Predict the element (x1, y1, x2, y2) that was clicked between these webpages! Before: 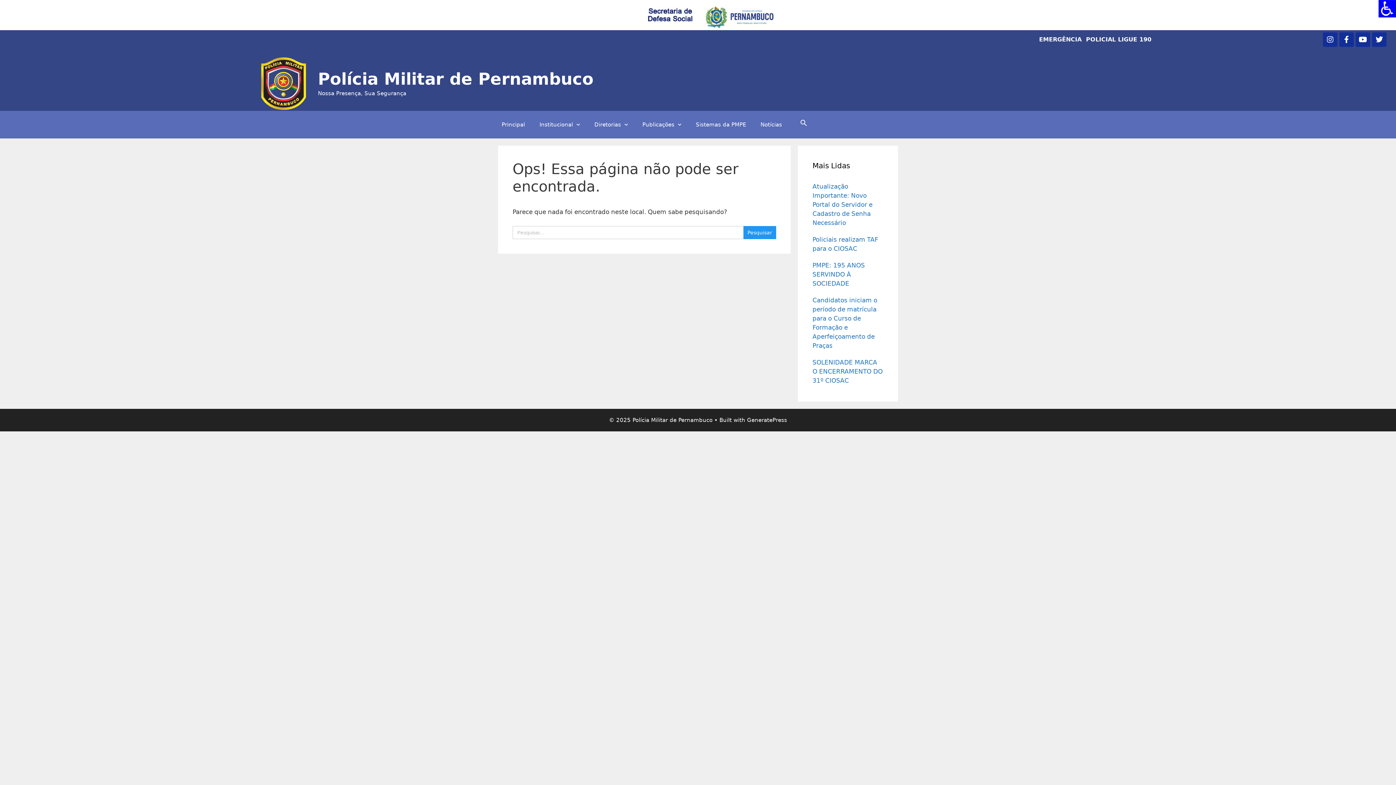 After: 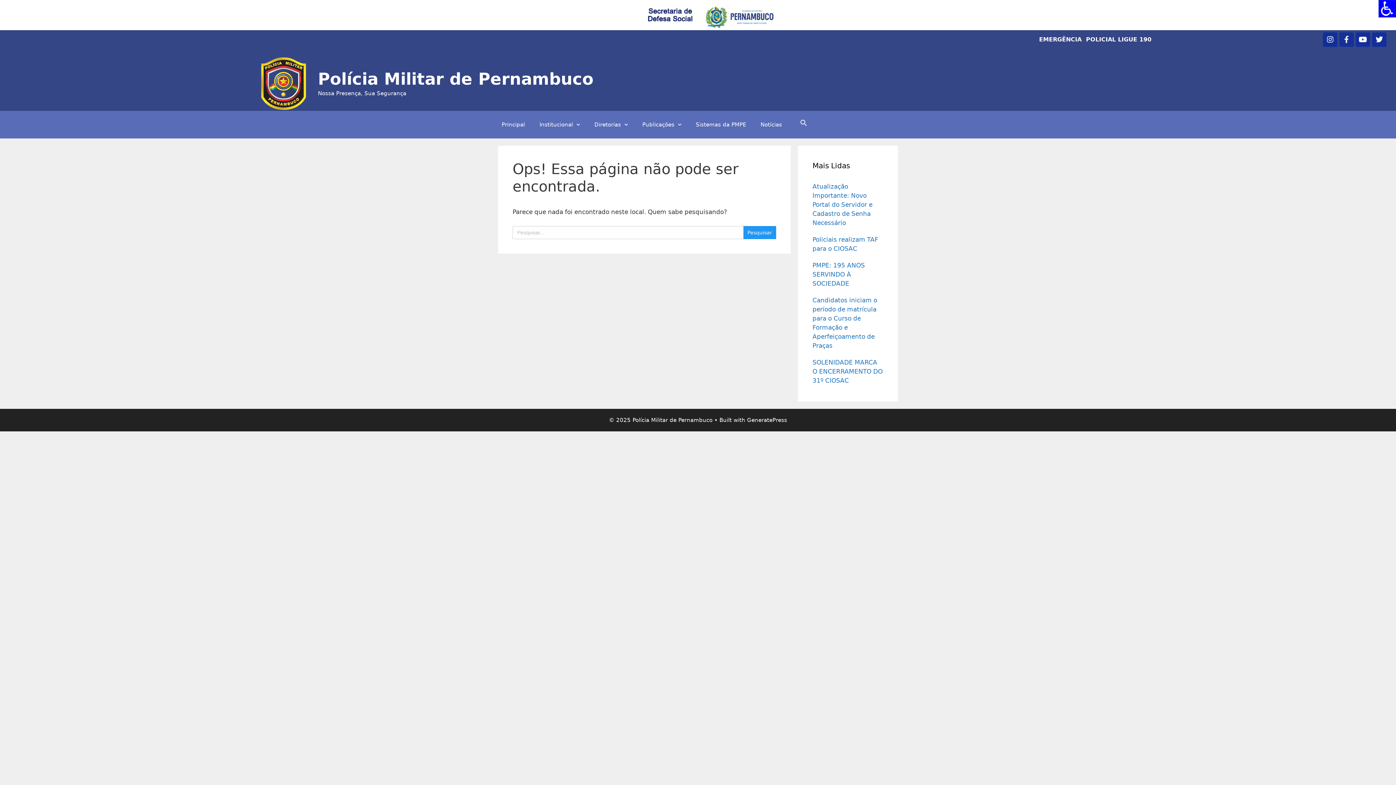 Action: bbox: (1339, 32, 1354, 46) label: Facebook-f